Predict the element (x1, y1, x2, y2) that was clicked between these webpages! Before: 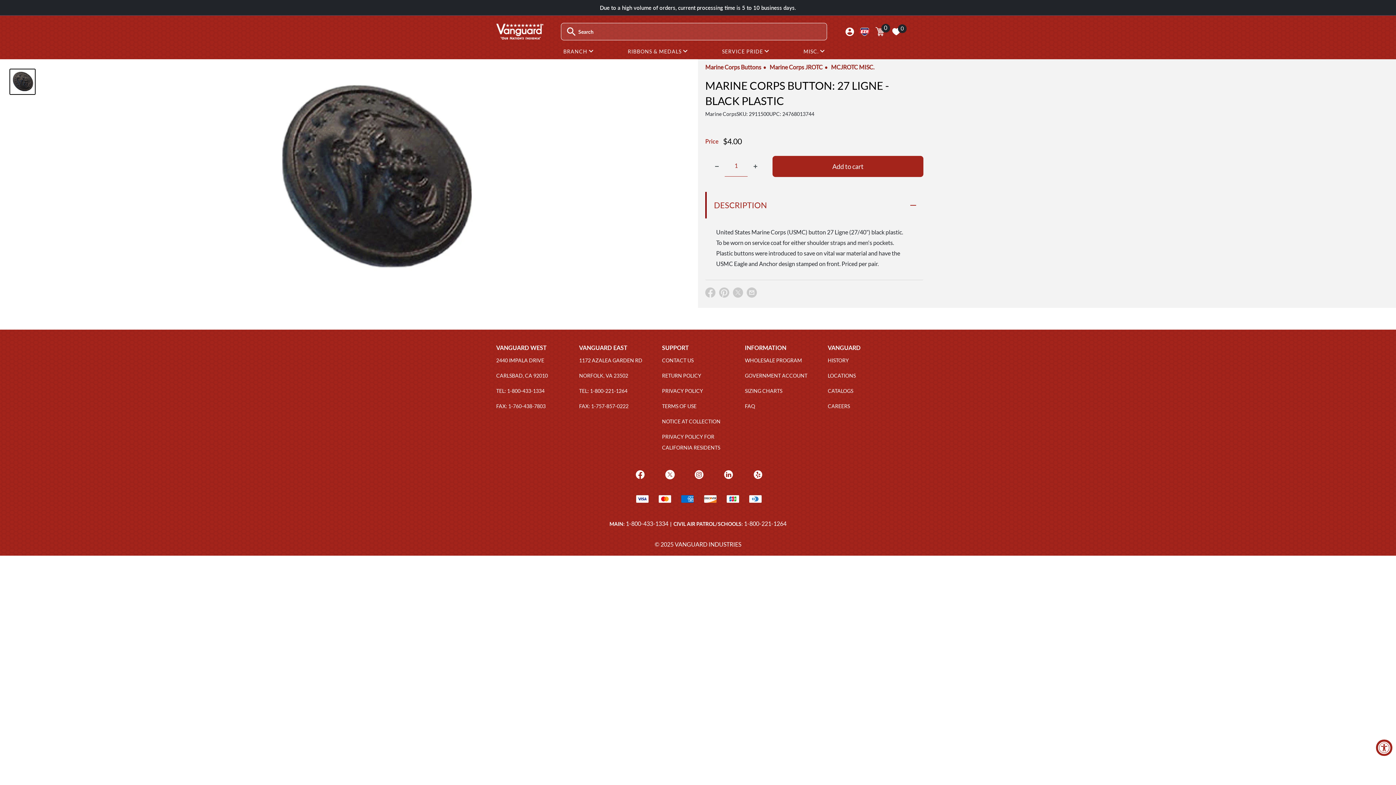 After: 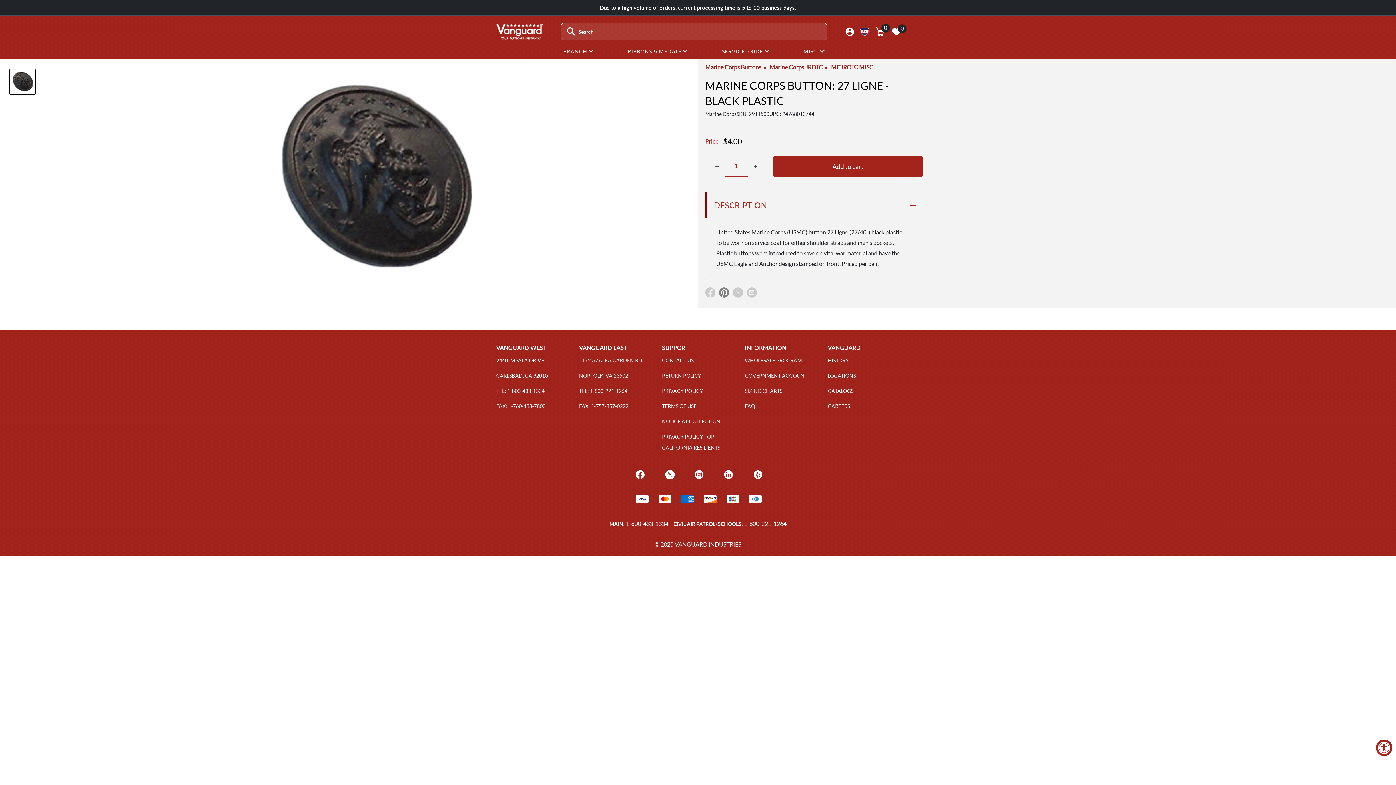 Action: label: Pin on Pinterest bbox: (719, 287, 729, 300)